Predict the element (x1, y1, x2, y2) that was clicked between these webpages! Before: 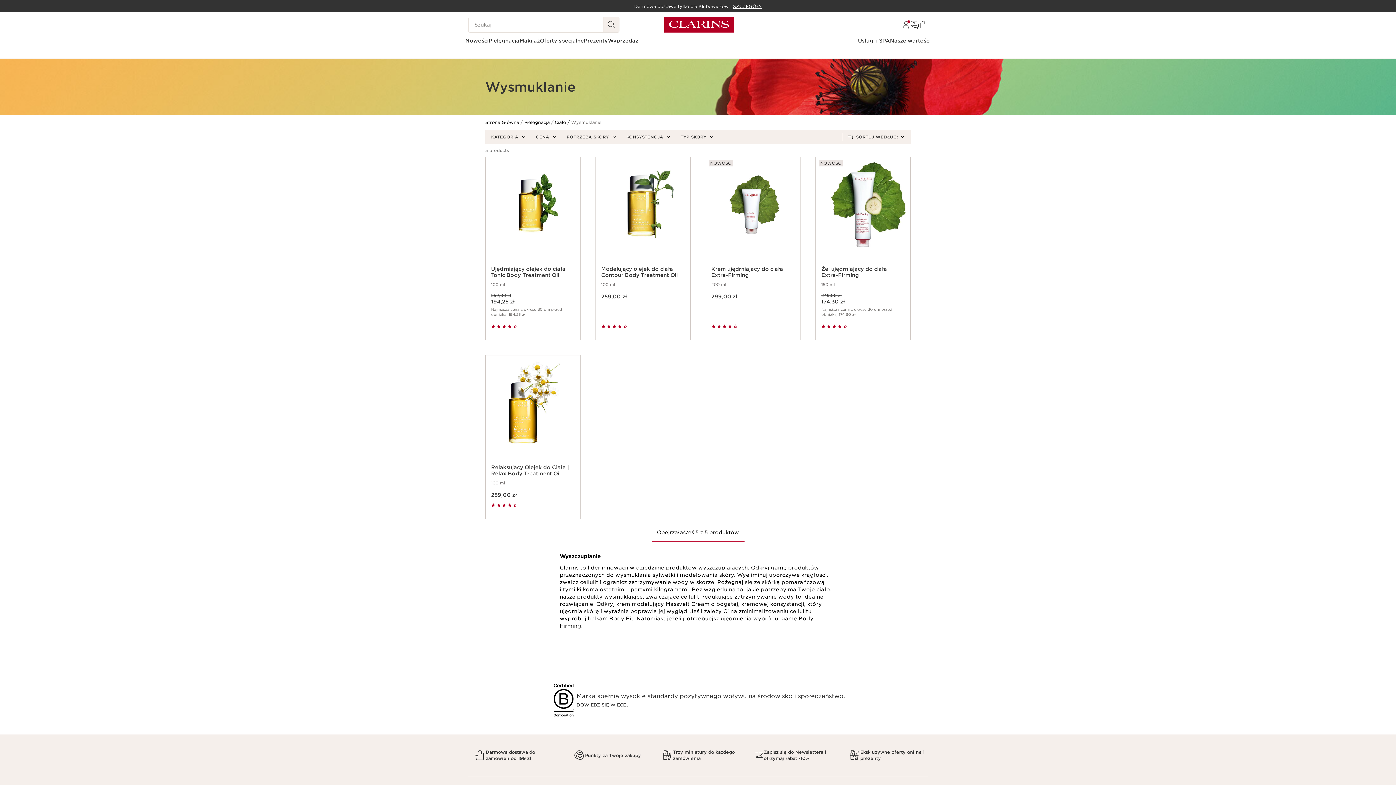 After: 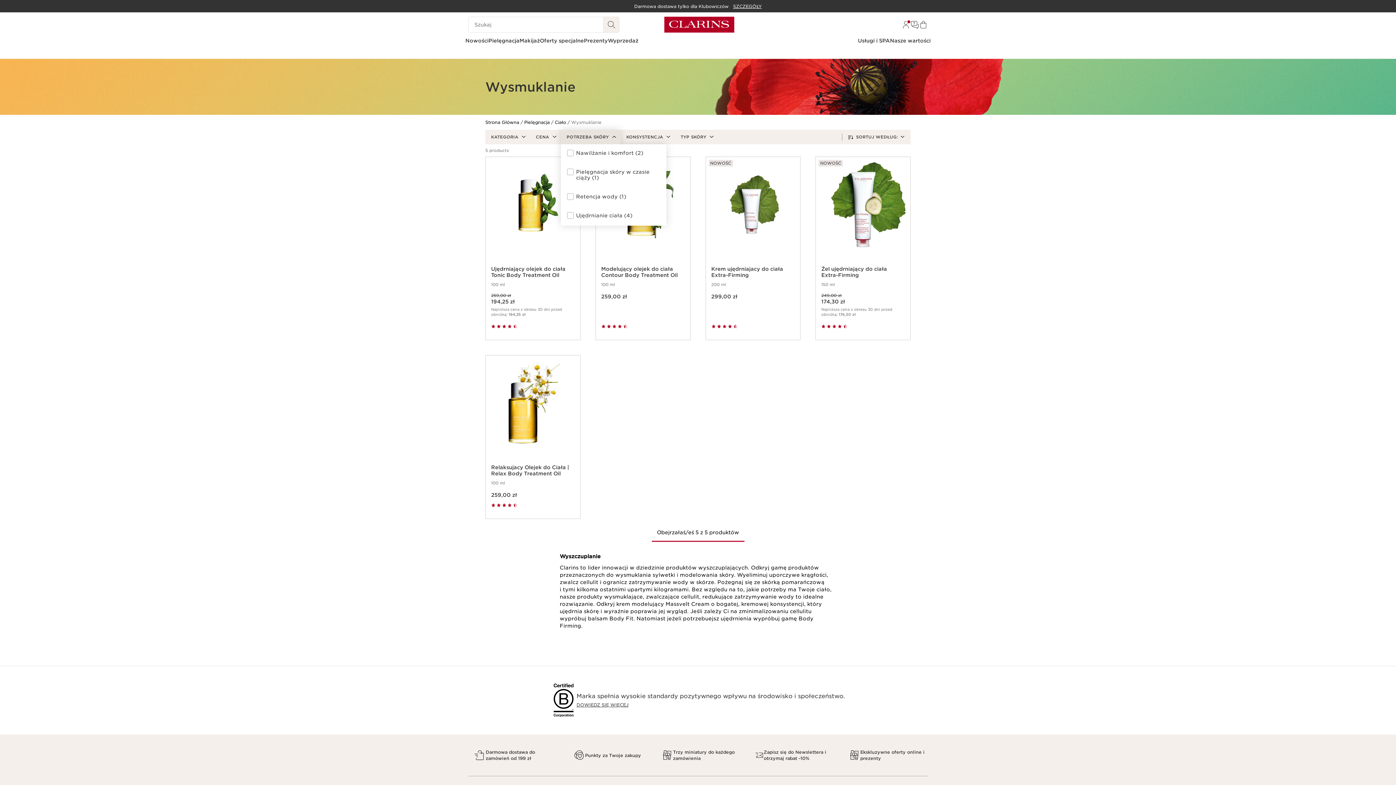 Action: bbox: (560, 129, 620, 144) label: POTRZEBA SKÓRY